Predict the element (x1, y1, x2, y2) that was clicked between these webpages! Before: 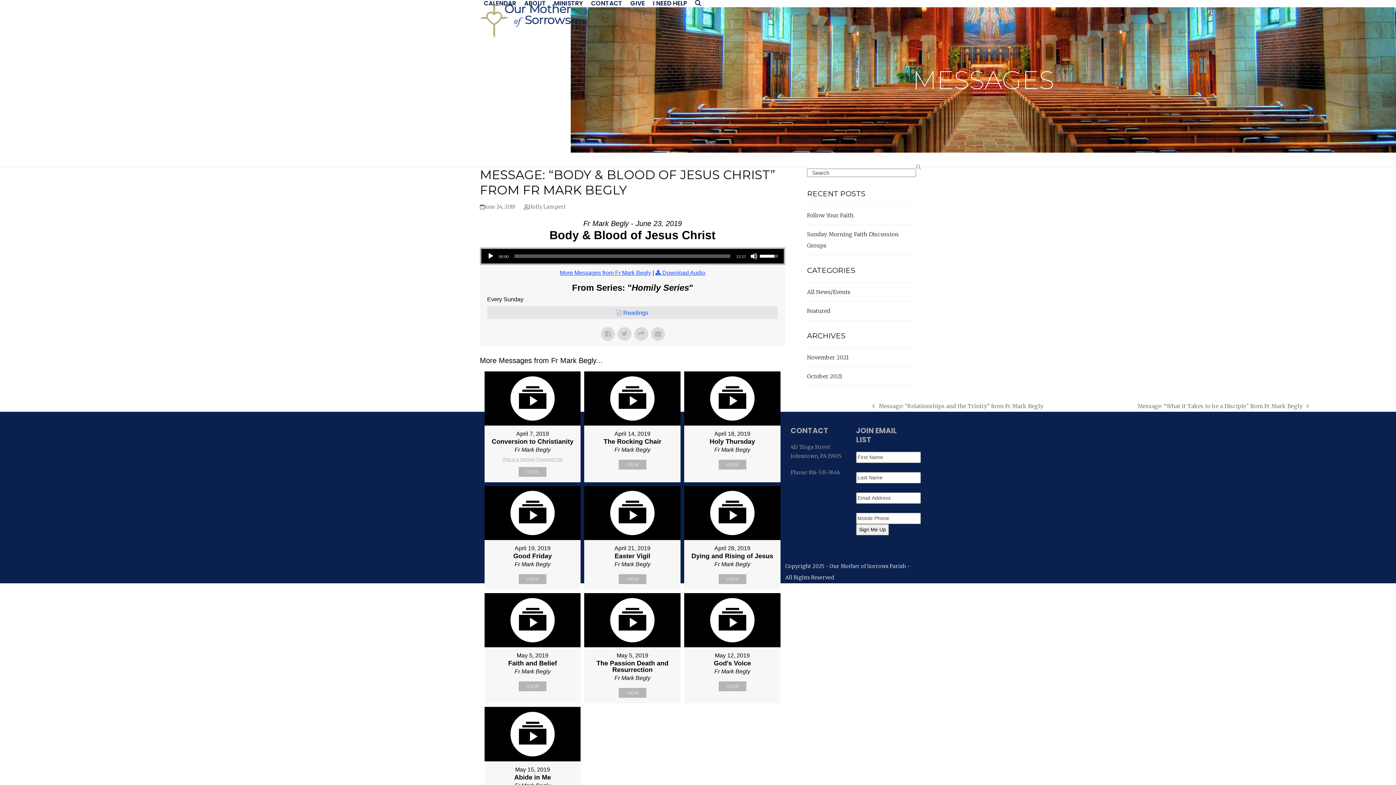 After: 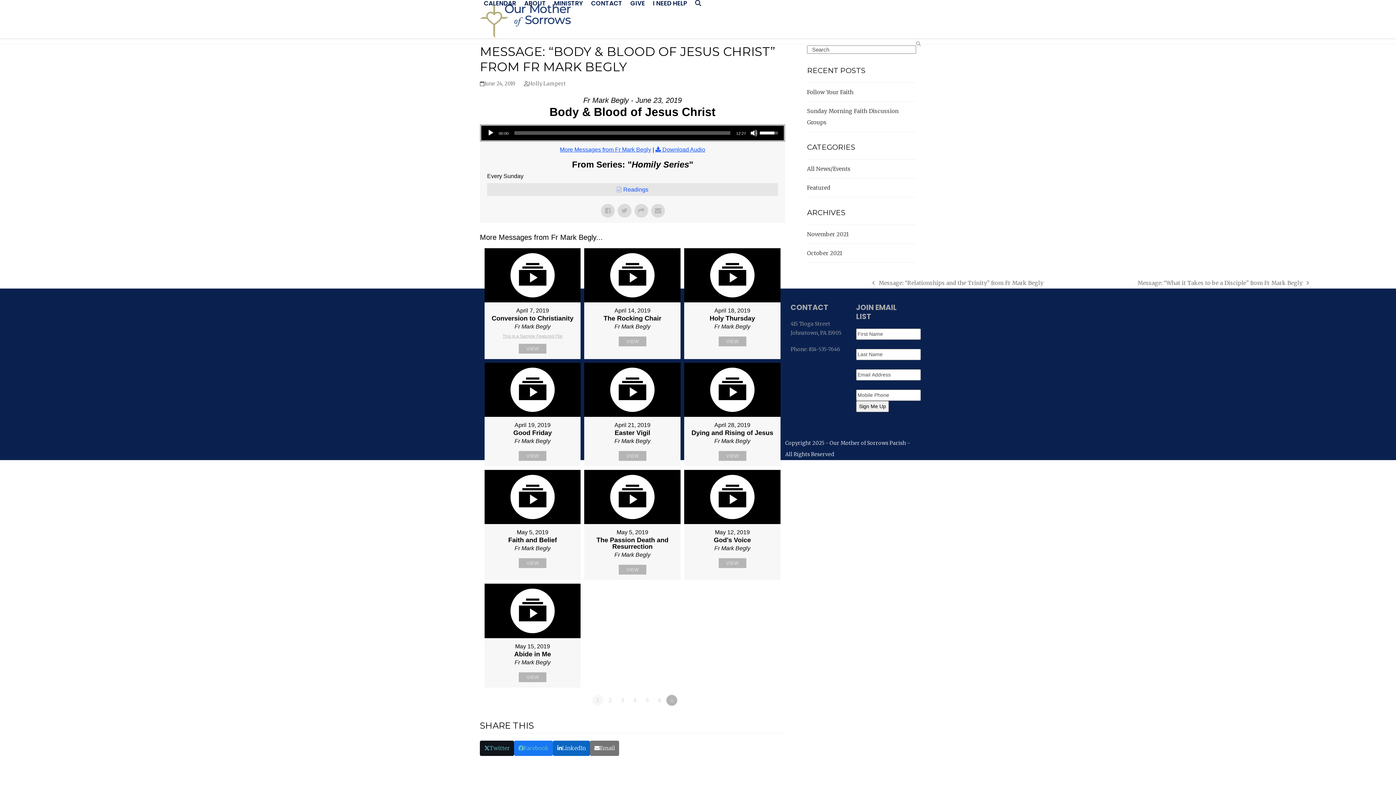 Action: bbox: (1376, 765, 1392, 781) label: DOWN